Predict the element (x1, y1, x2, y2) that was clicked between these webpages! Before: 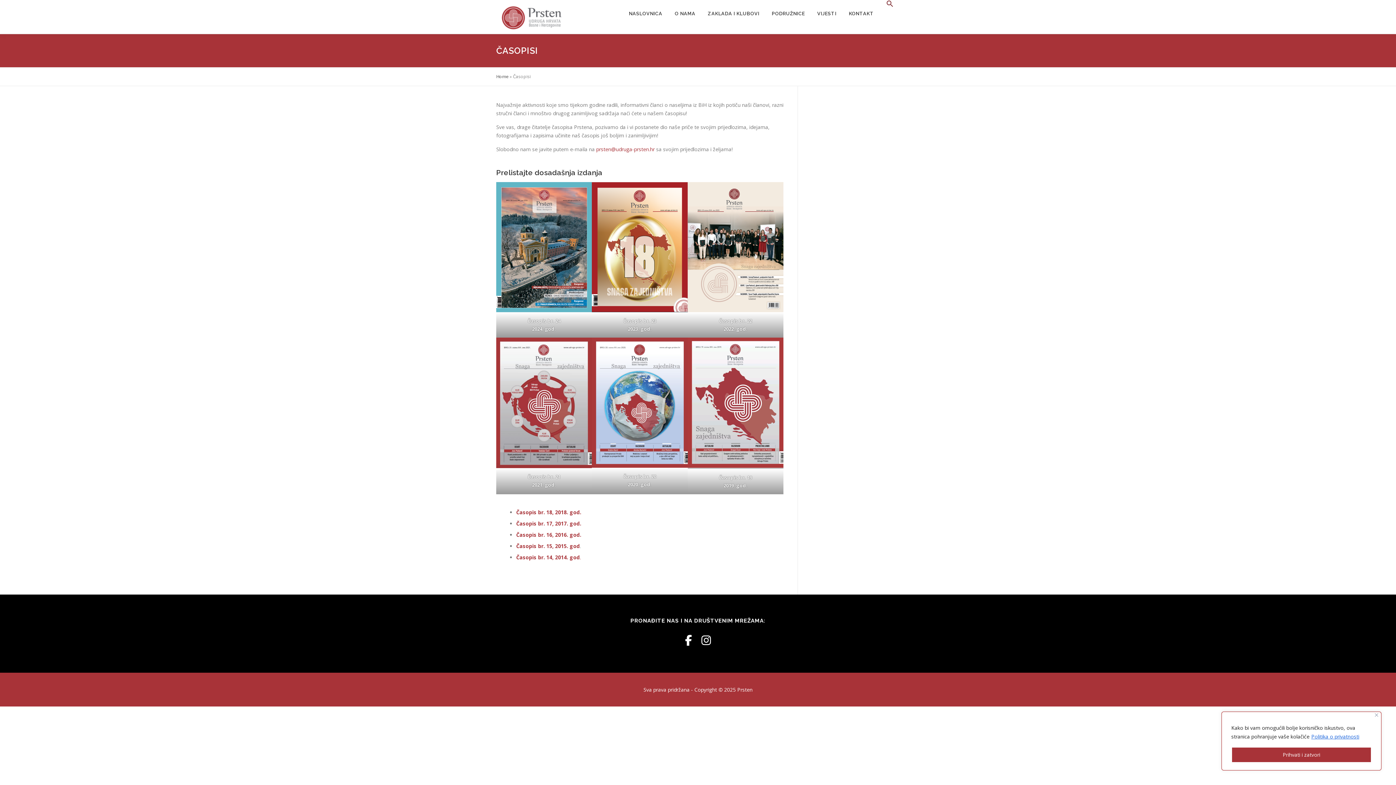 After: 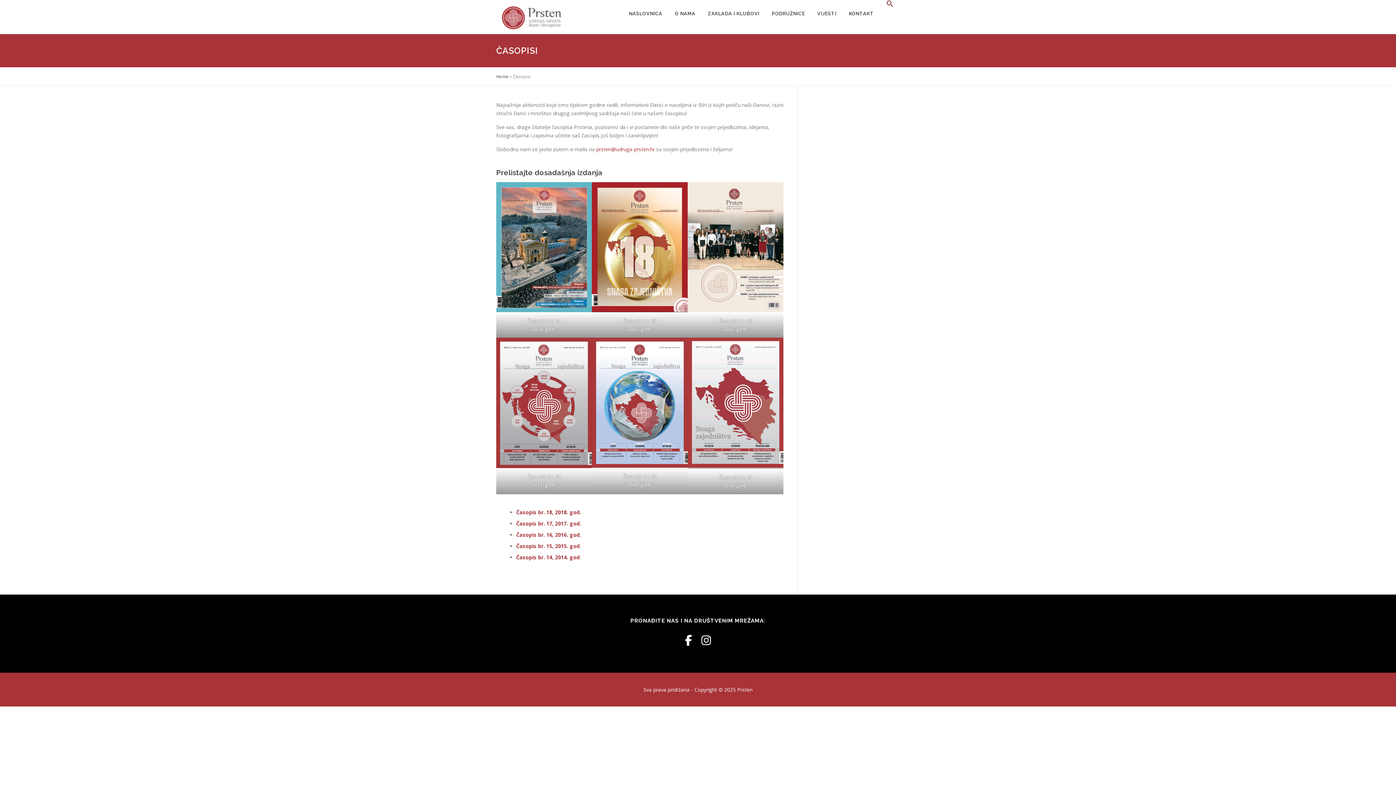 Action: bbox: (1375, 713, 1378, 717) label: Close